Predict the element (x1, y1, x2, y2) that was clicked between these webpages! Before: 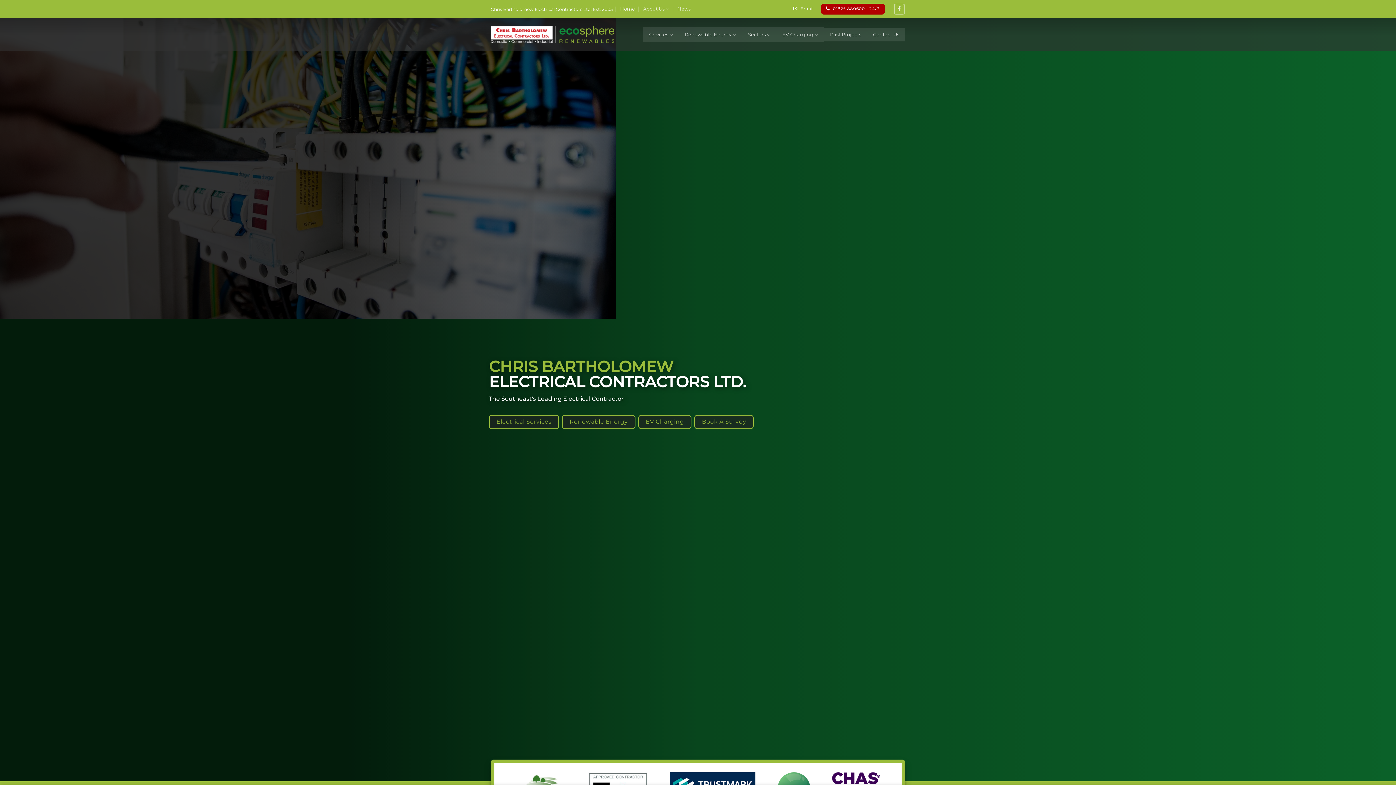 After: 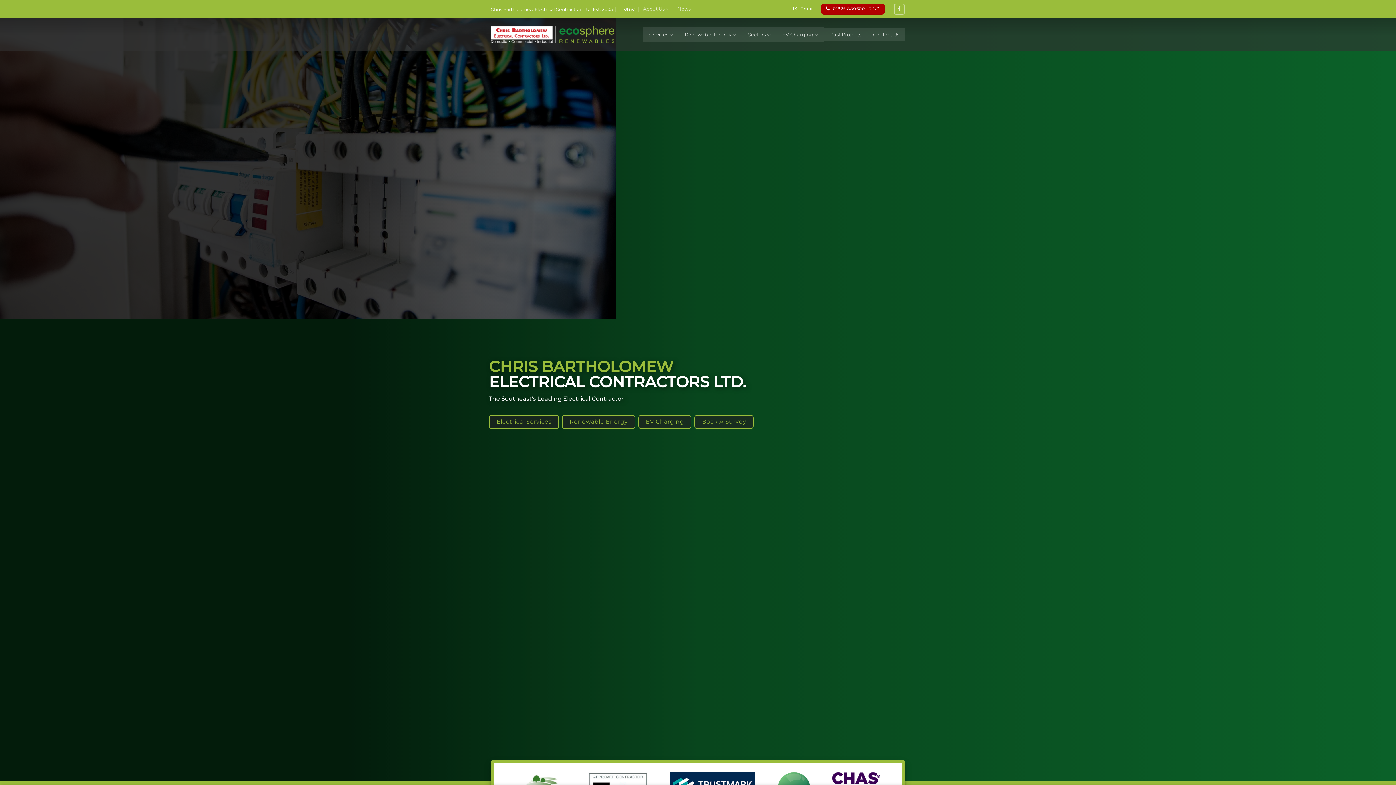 Action: label: Home bbox: (620, 3, 635, 14)